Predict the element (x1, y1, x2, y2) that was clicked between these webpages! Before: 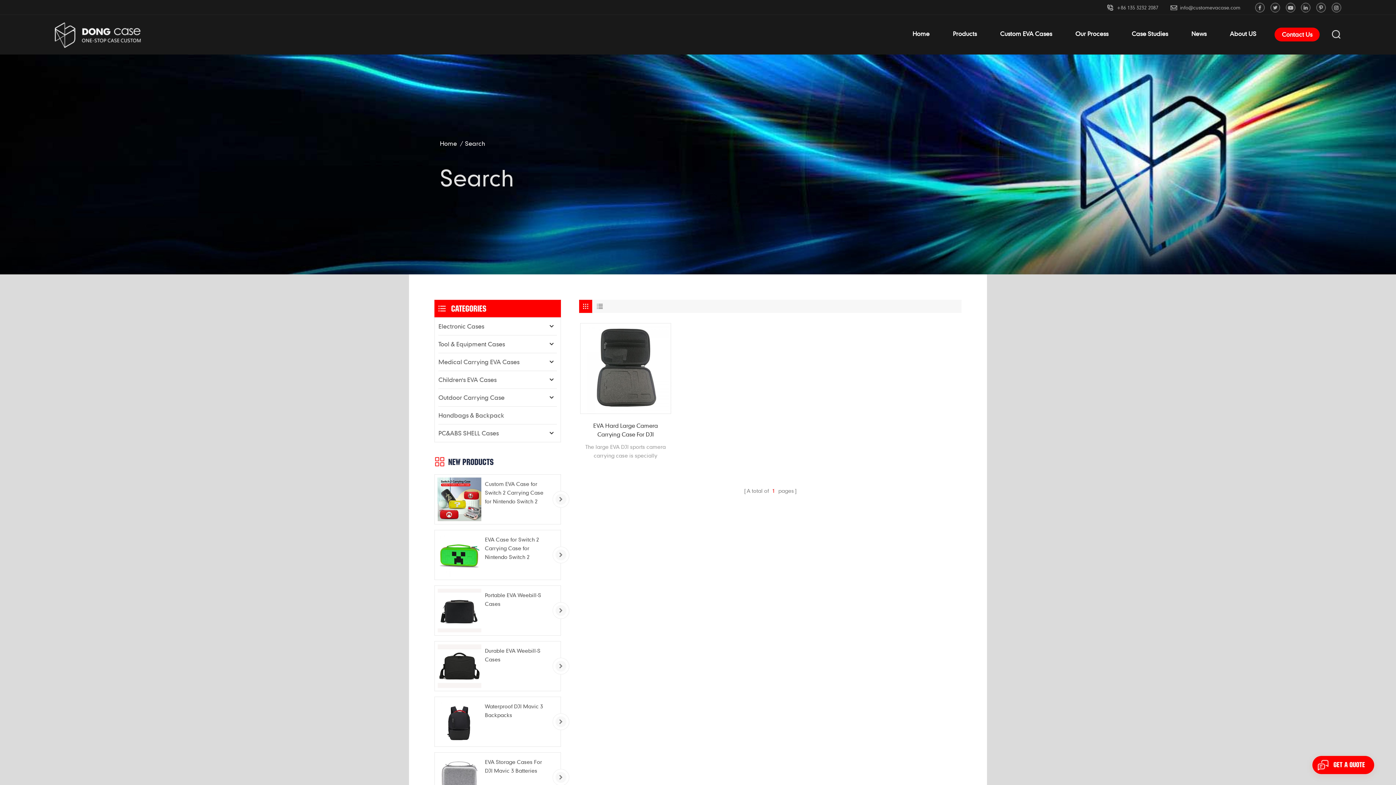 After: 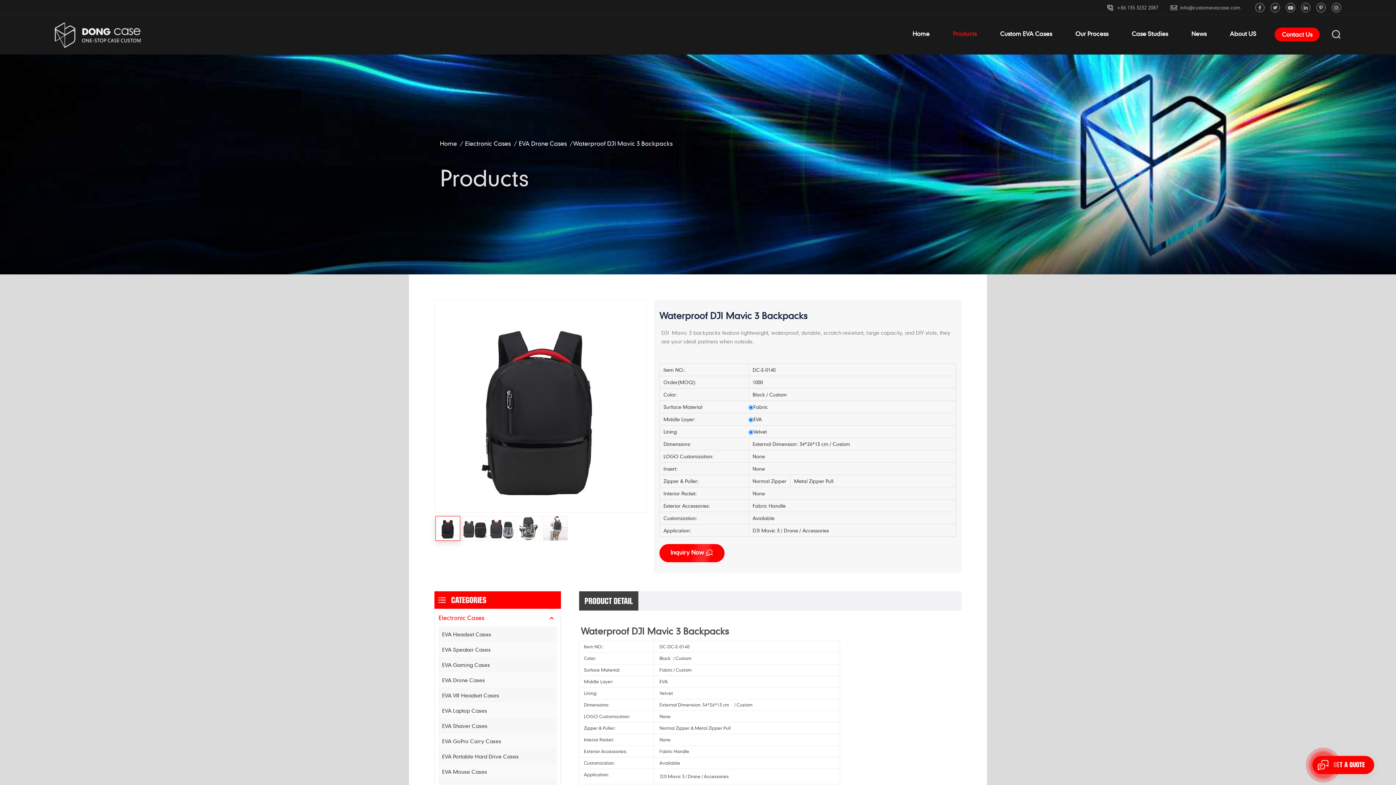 Action: bbox: (485, 702, 554, 719) label: Waterproof DJI Mavic 3 Backpacks